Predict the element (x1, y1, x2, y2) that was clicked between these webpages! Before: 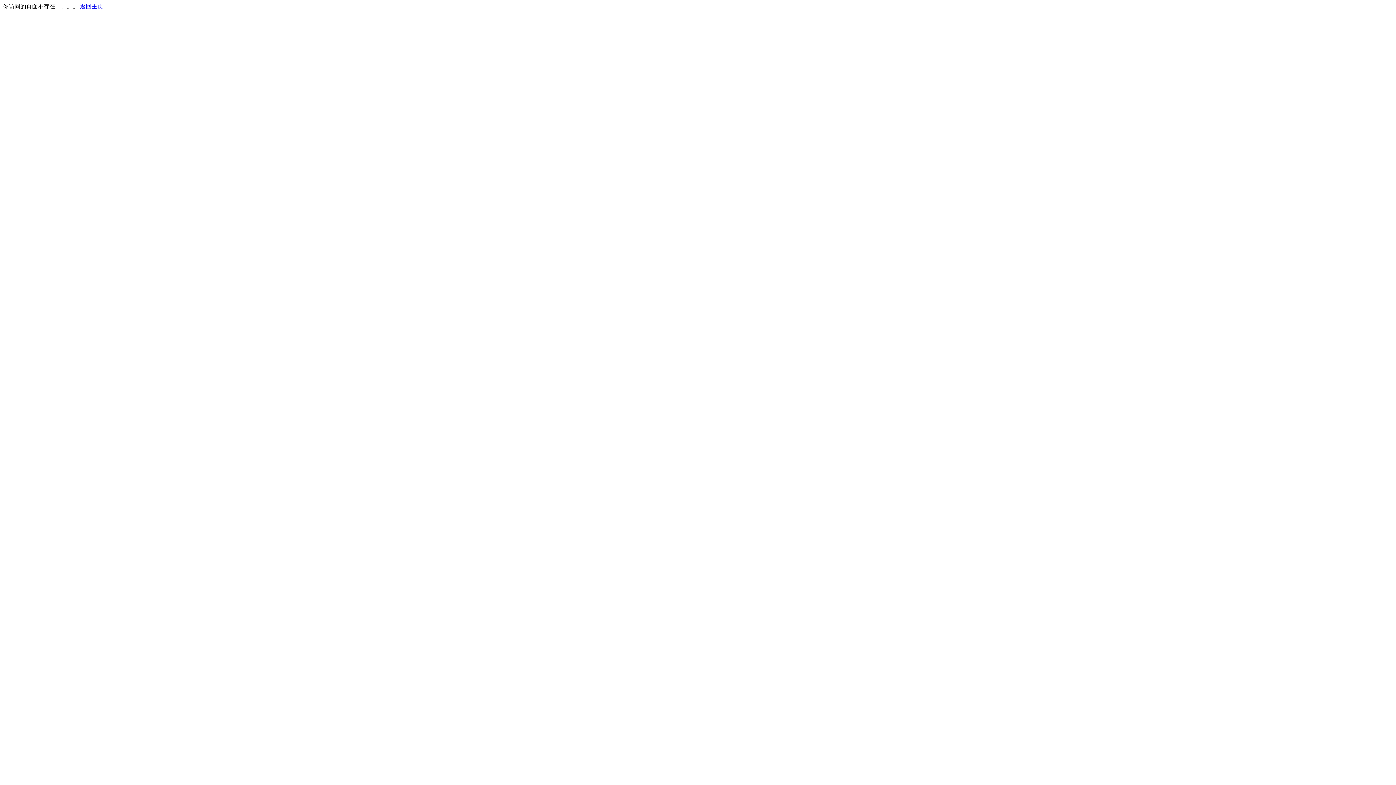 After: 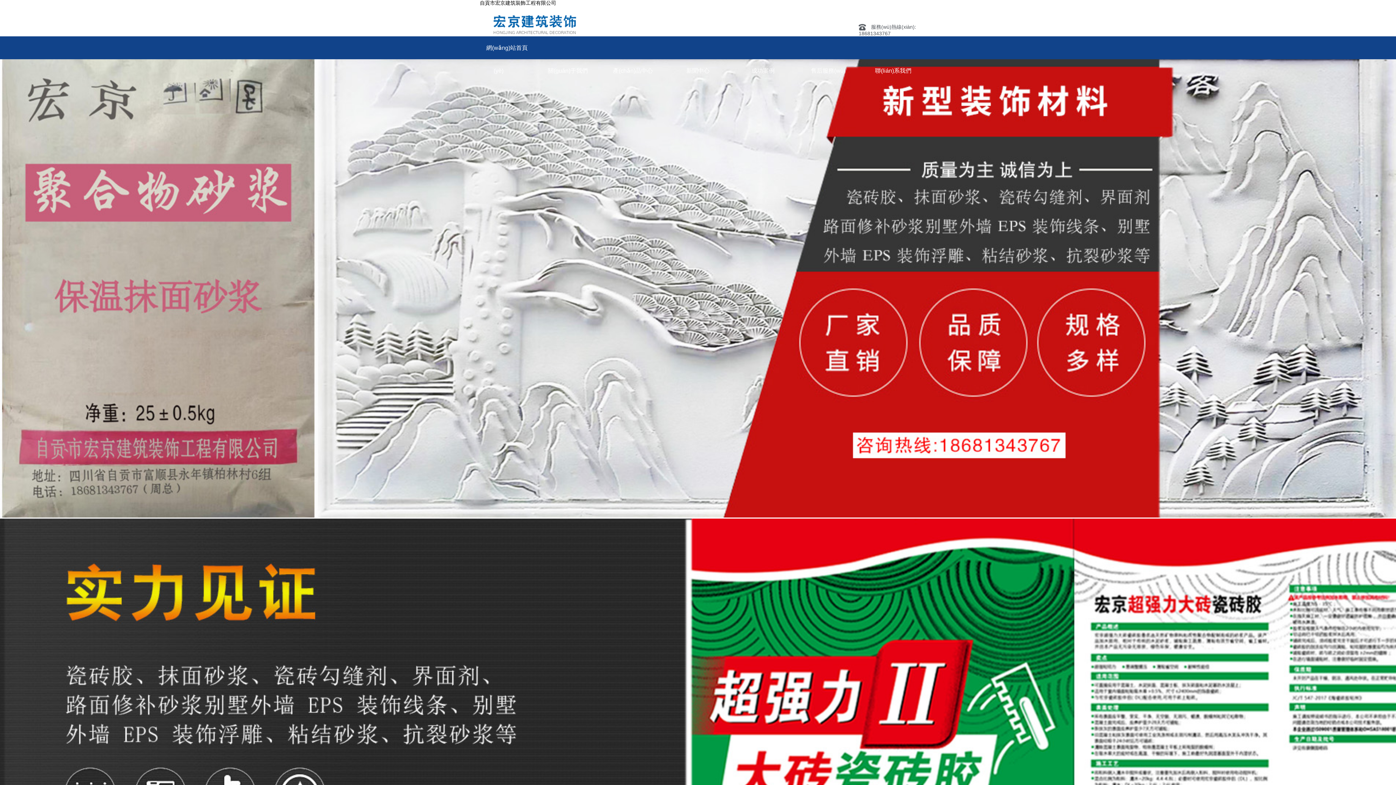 Action: label: 返回主页 bbox: (80, 3, 103, 9)